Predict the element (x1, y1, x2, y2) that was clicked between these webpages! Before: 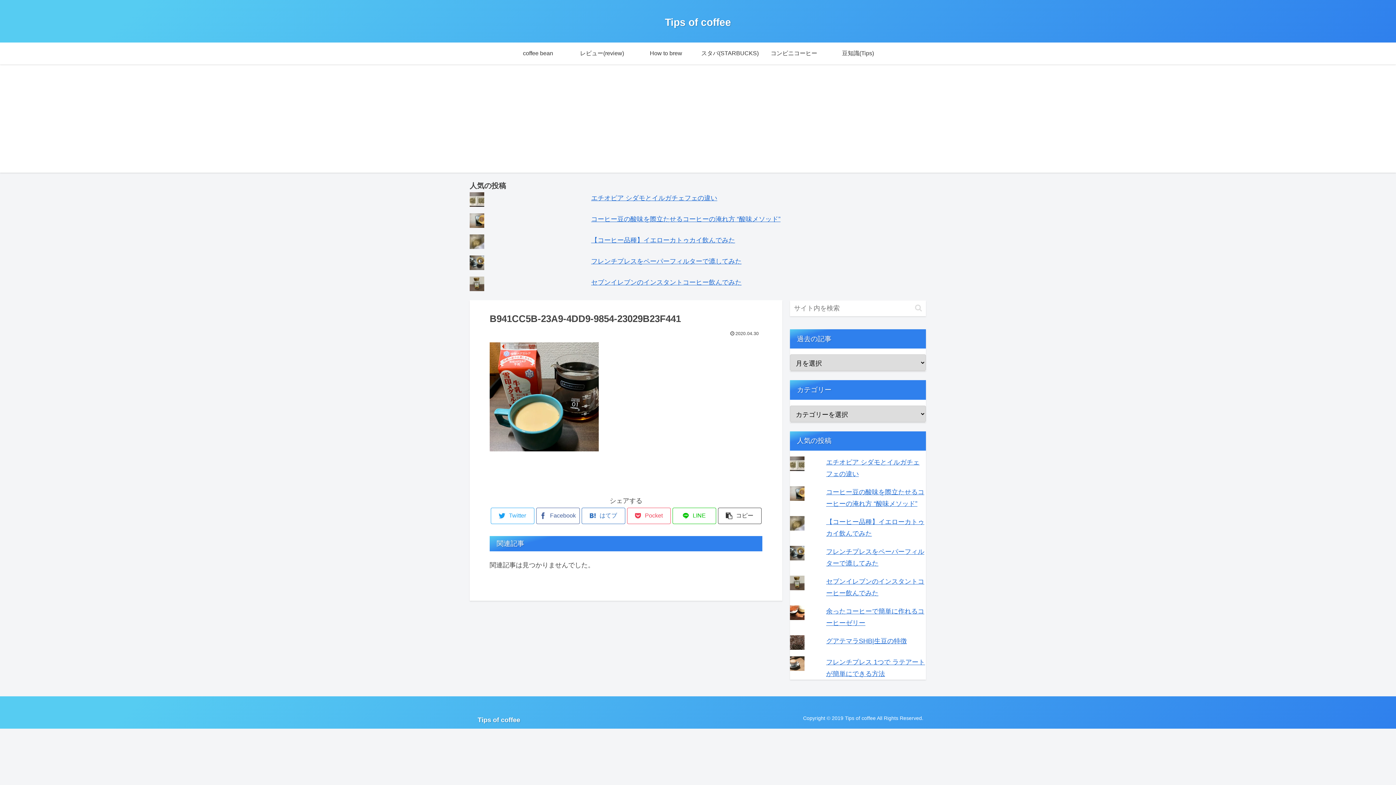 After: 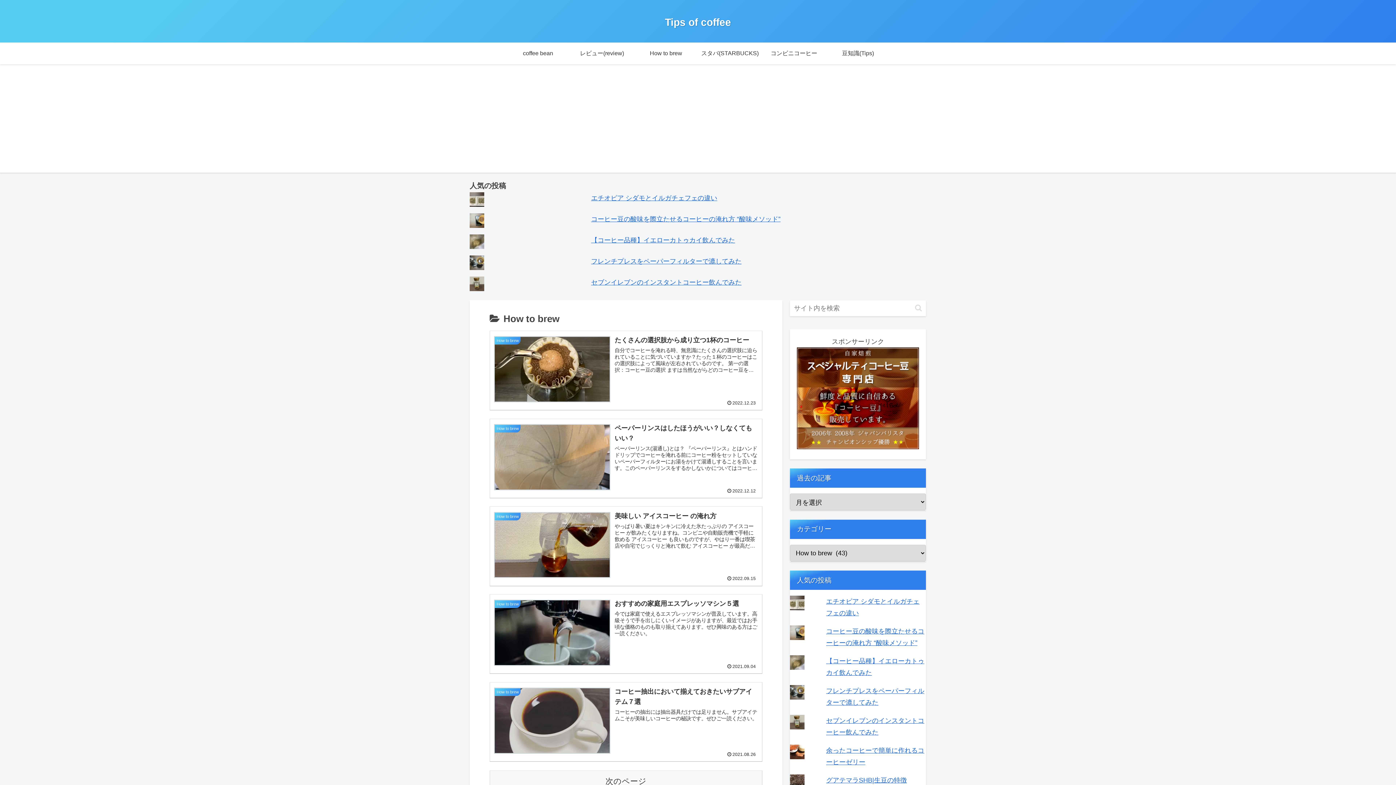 Action: bbox: (634, 42, 698, 64) label: How to brew